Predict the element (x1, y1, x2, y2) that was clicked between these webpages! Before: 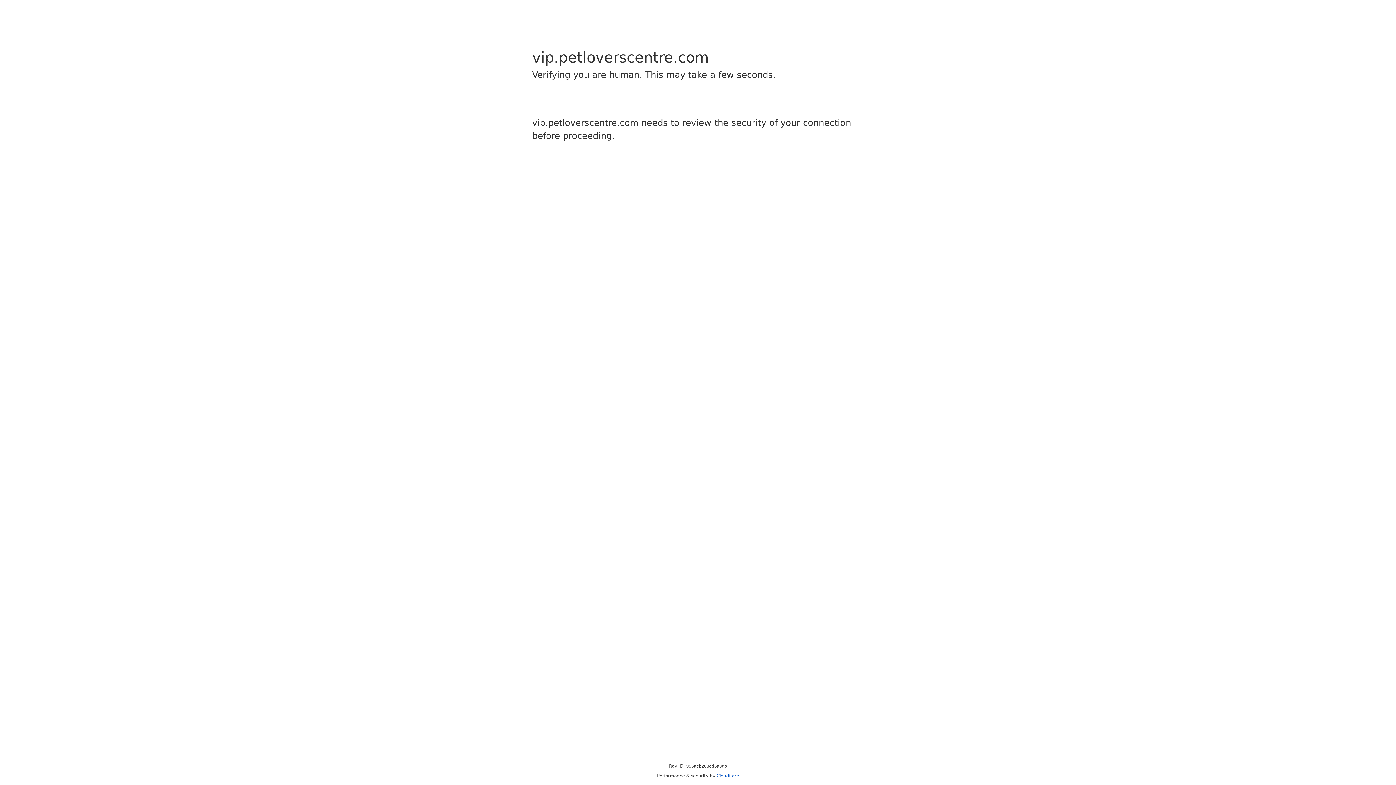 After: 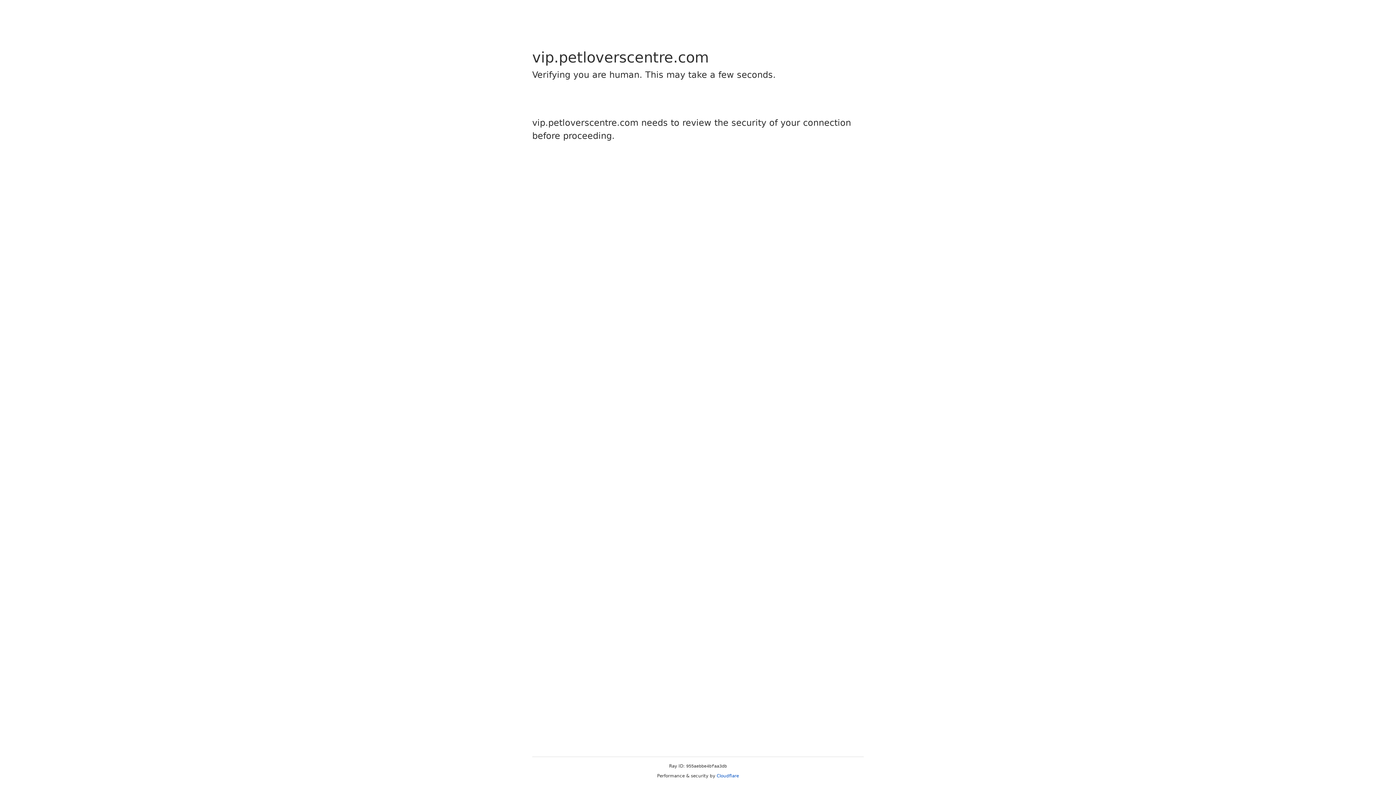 Action: bbox: (716, 773, 739, 778) label: Cloudflare